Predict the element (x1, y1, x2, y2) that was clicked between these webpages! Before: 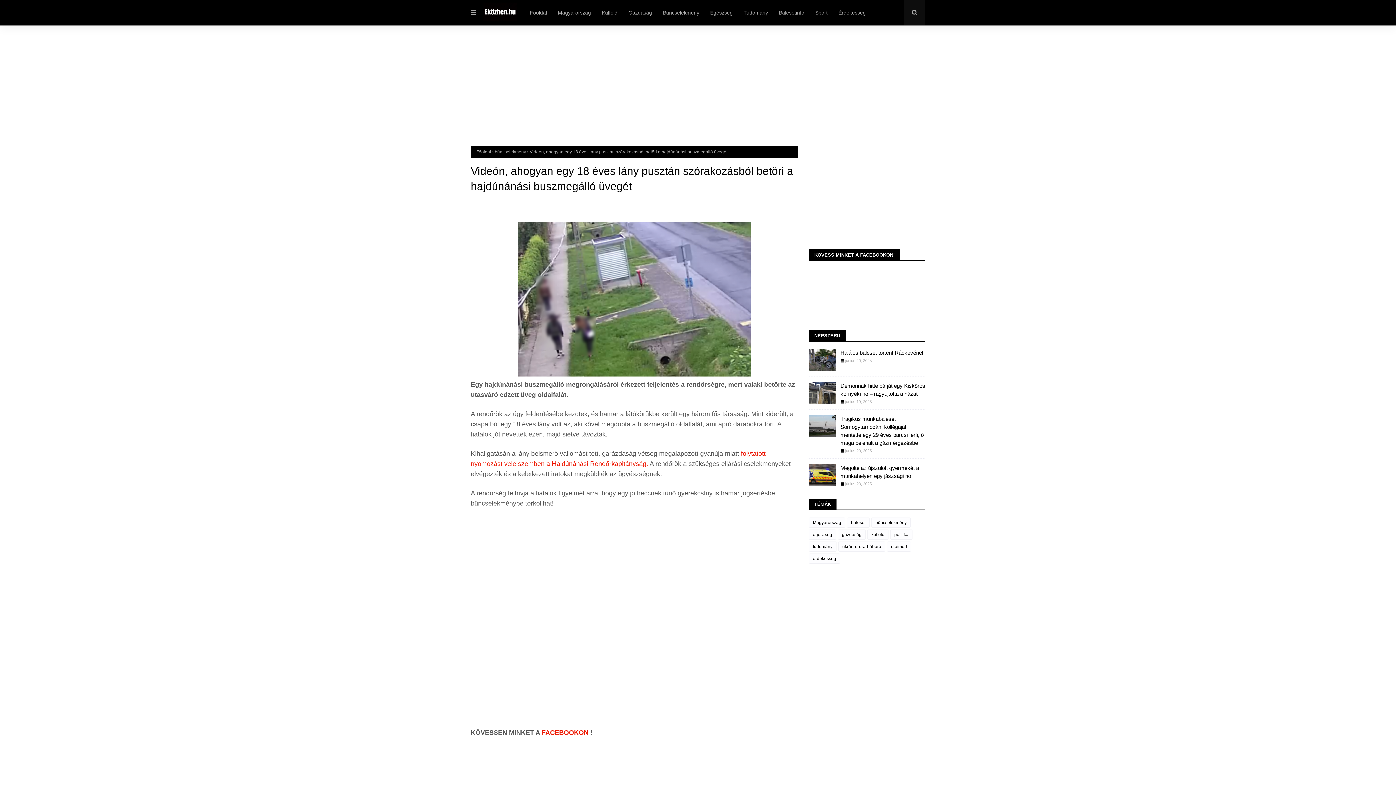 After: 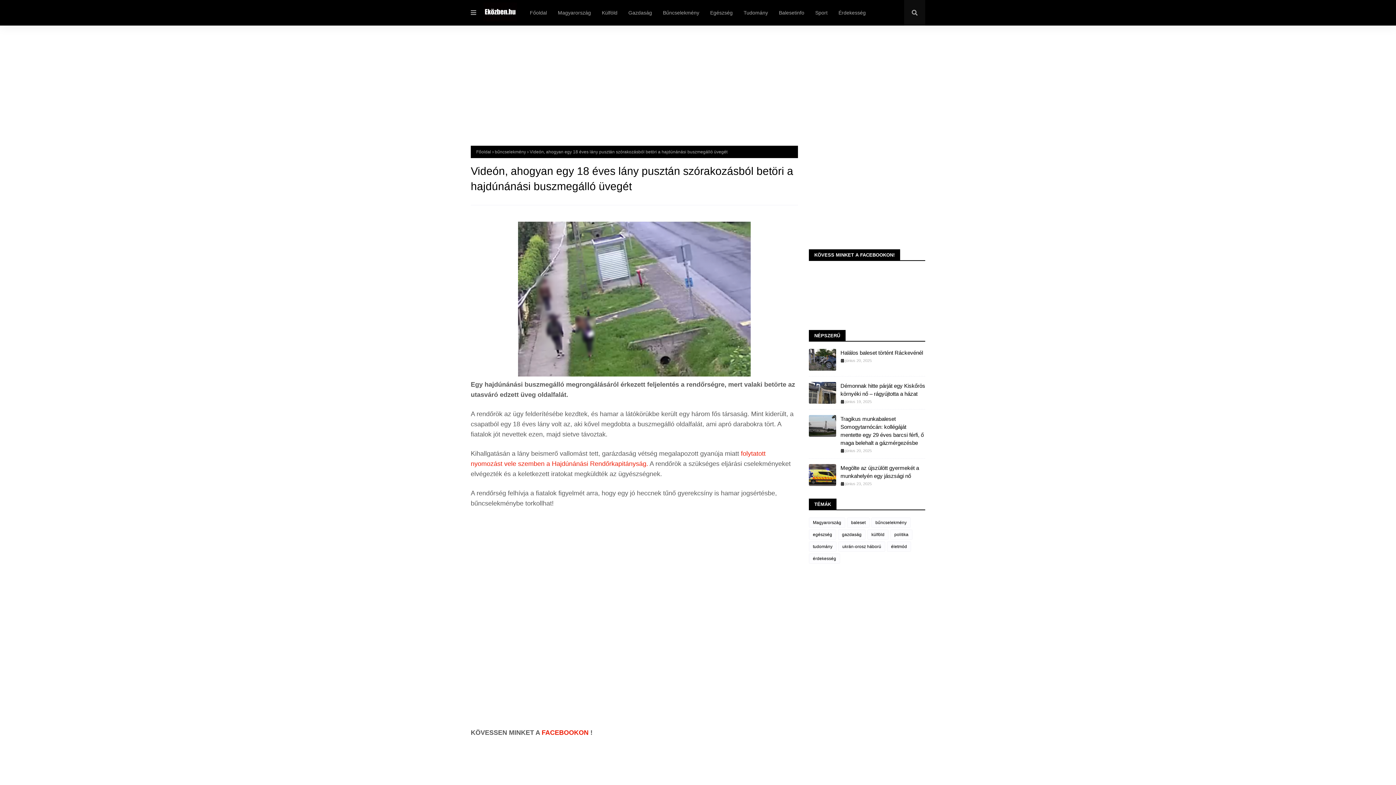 Action: label: FACEBOOKON  bbox: (541, 729, 590, 736)